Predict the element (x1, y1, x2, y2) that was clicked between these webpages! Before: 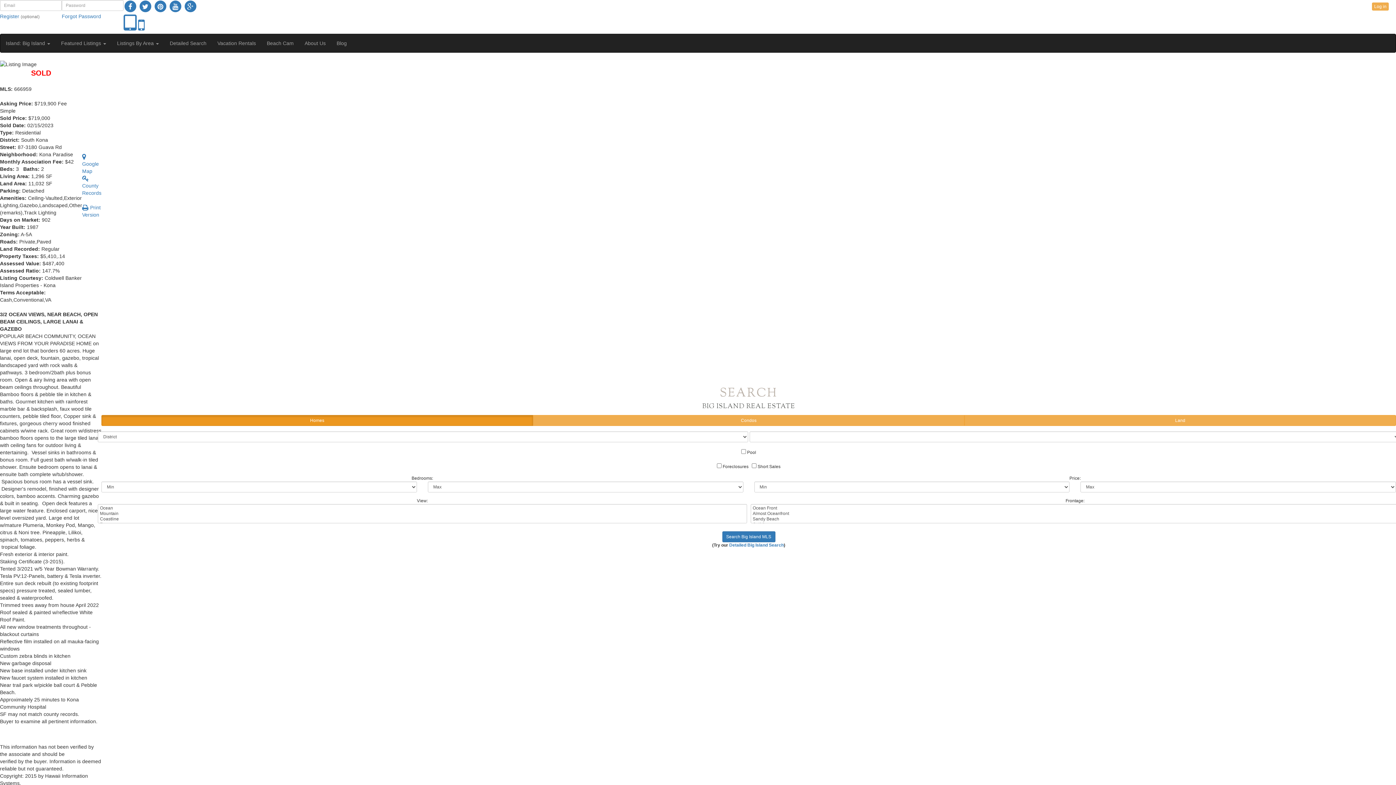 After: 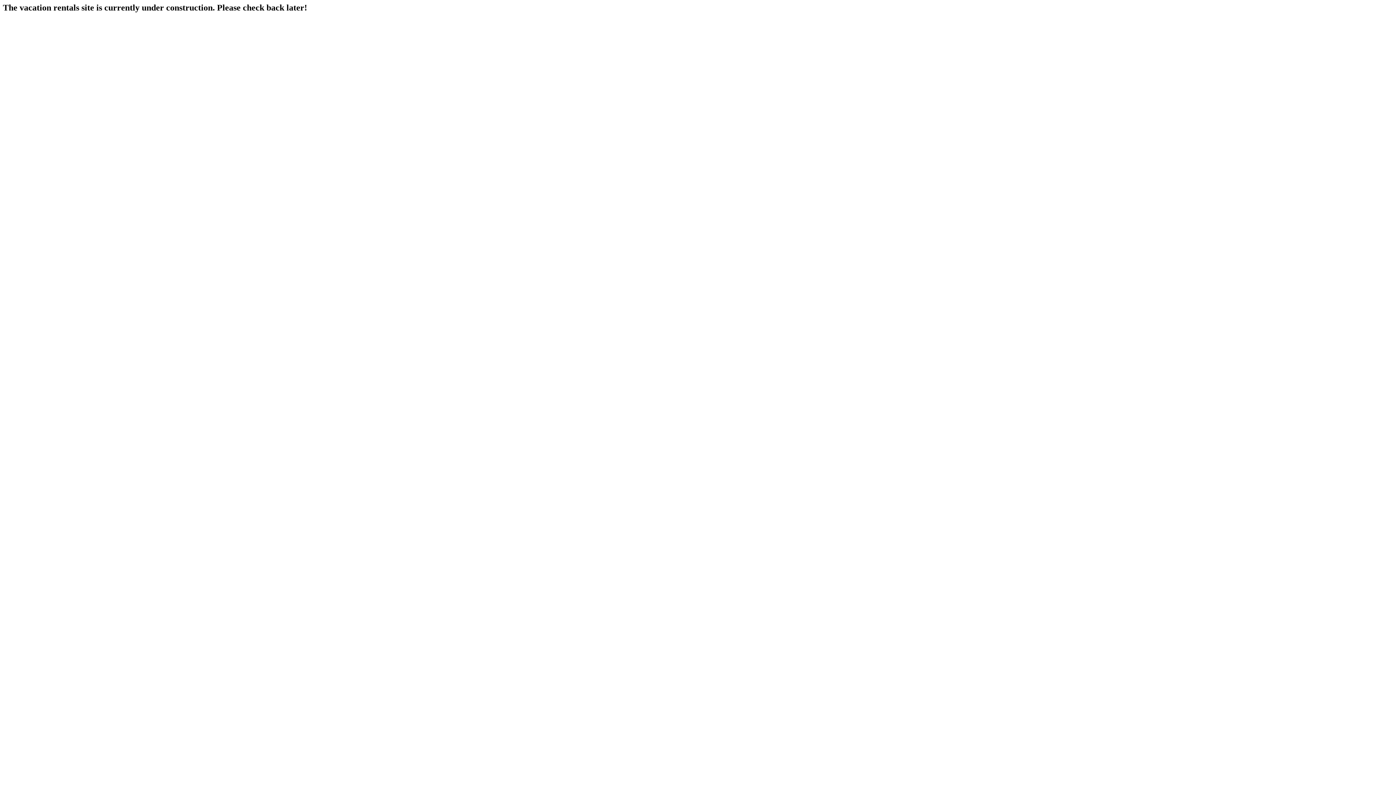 Action: bbox: (212, 34, 261, 52) label: Vacation Rentals